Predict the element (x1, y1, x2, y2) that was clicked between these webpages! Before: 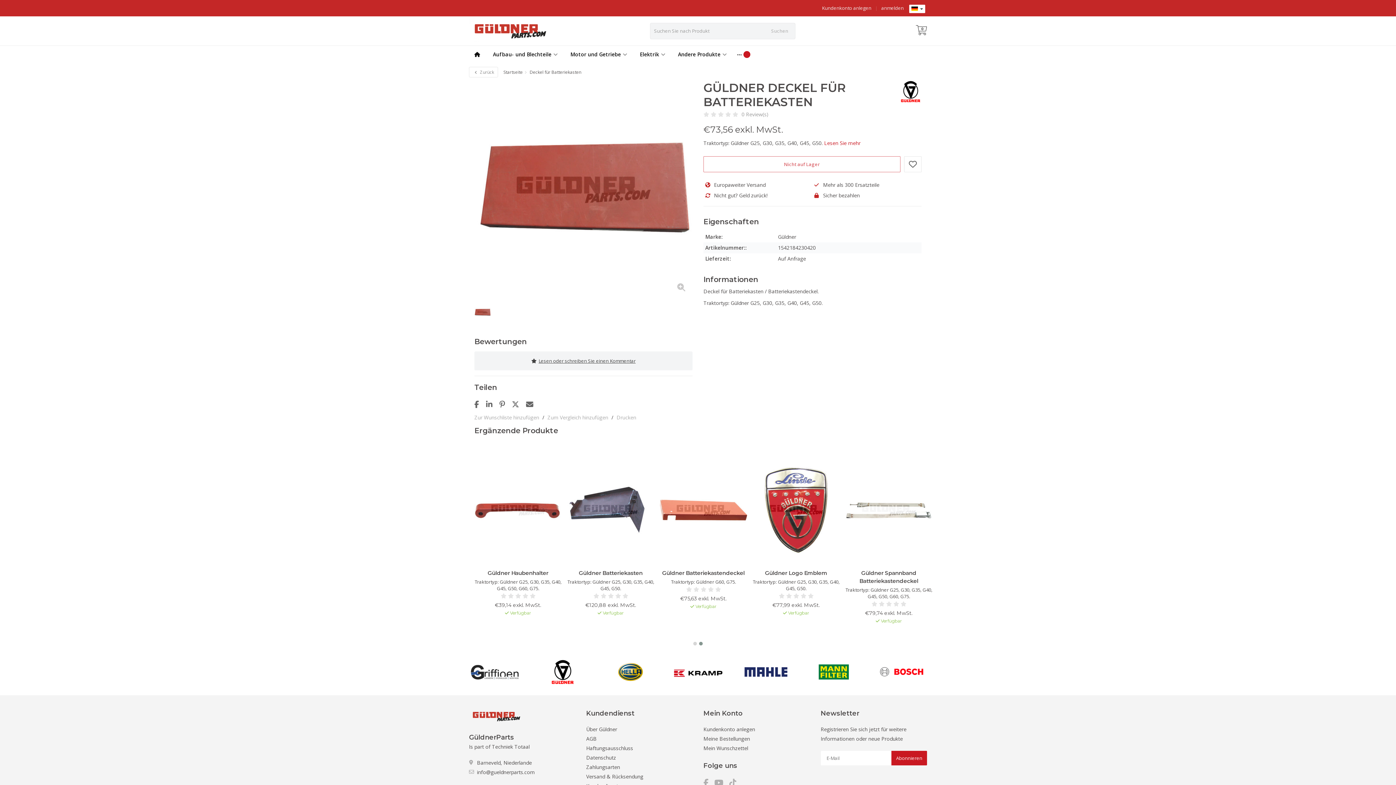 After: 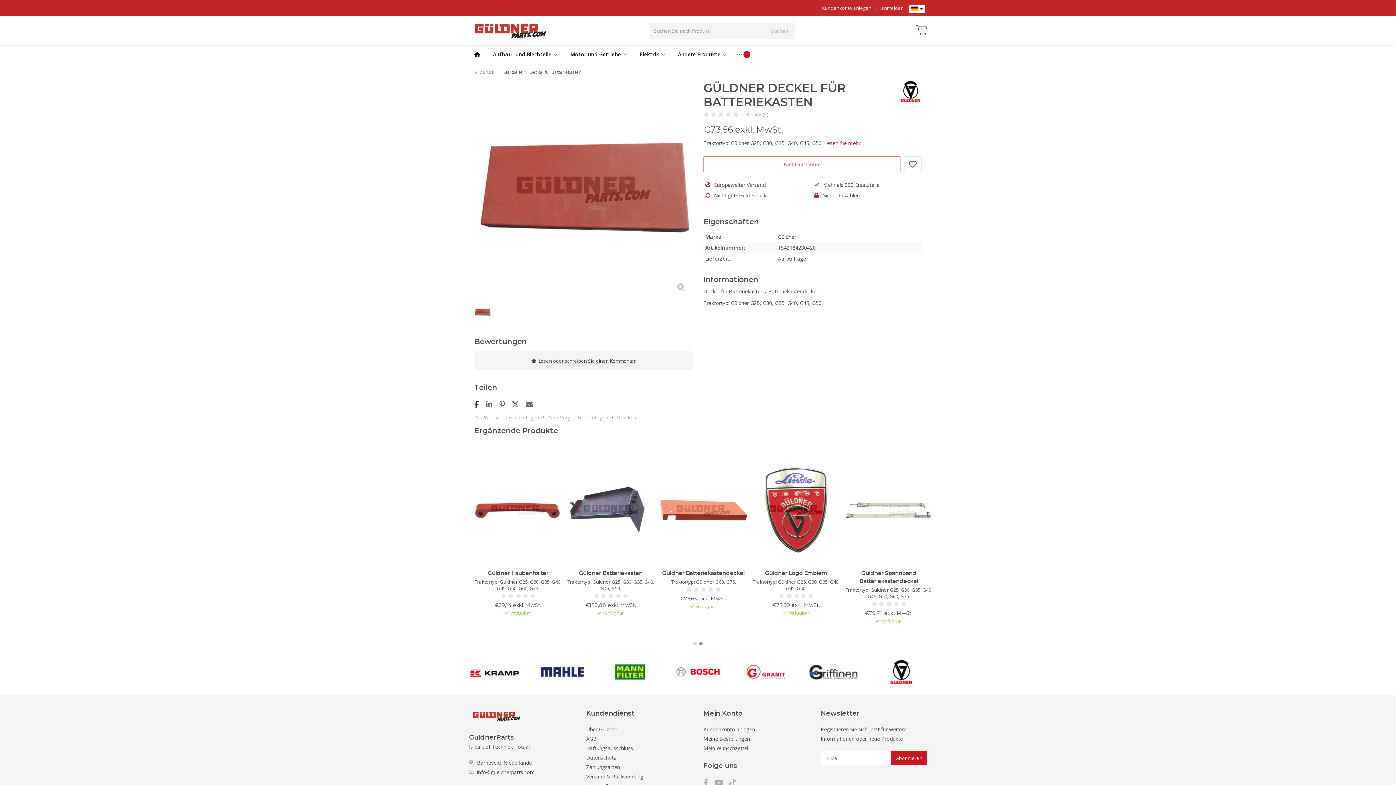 Action: bbox: (474, 401, 484, 408)